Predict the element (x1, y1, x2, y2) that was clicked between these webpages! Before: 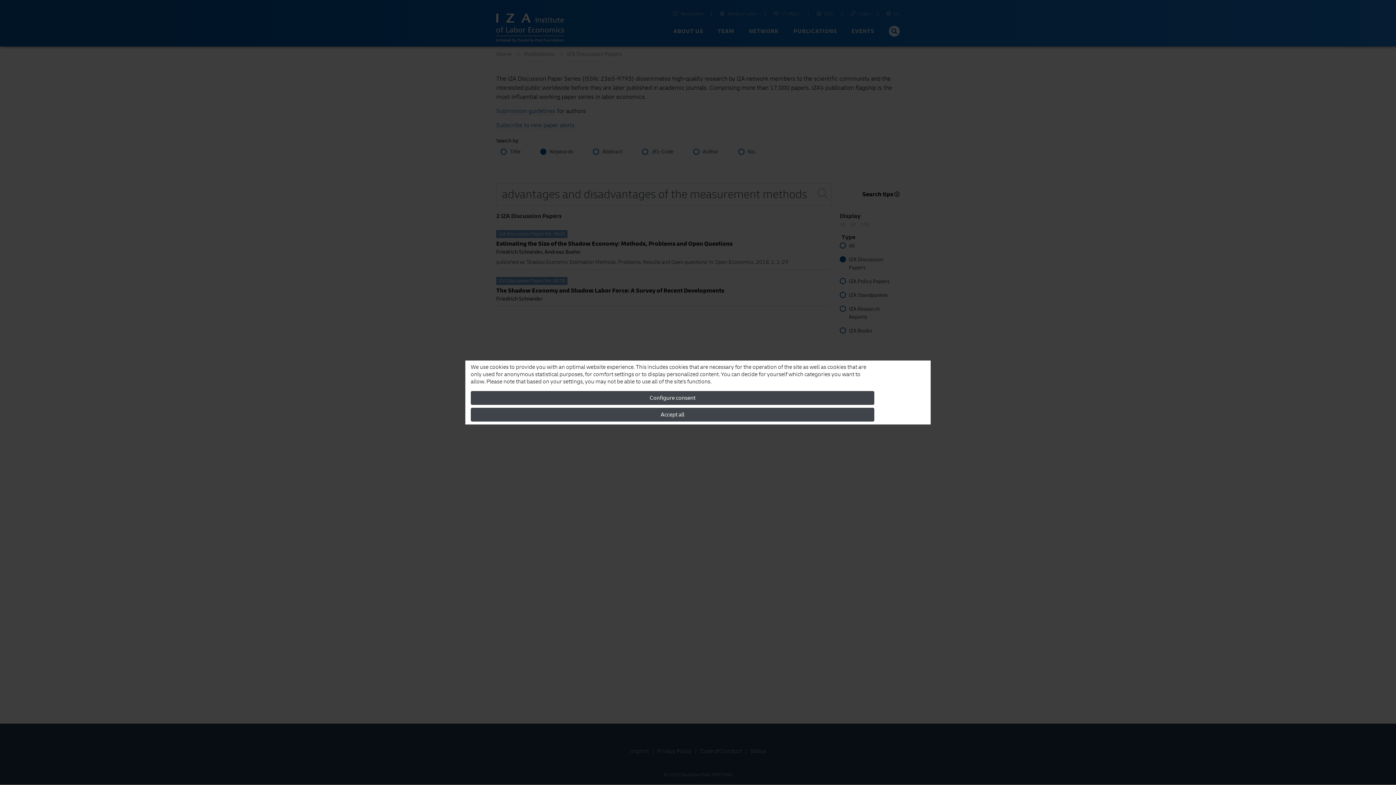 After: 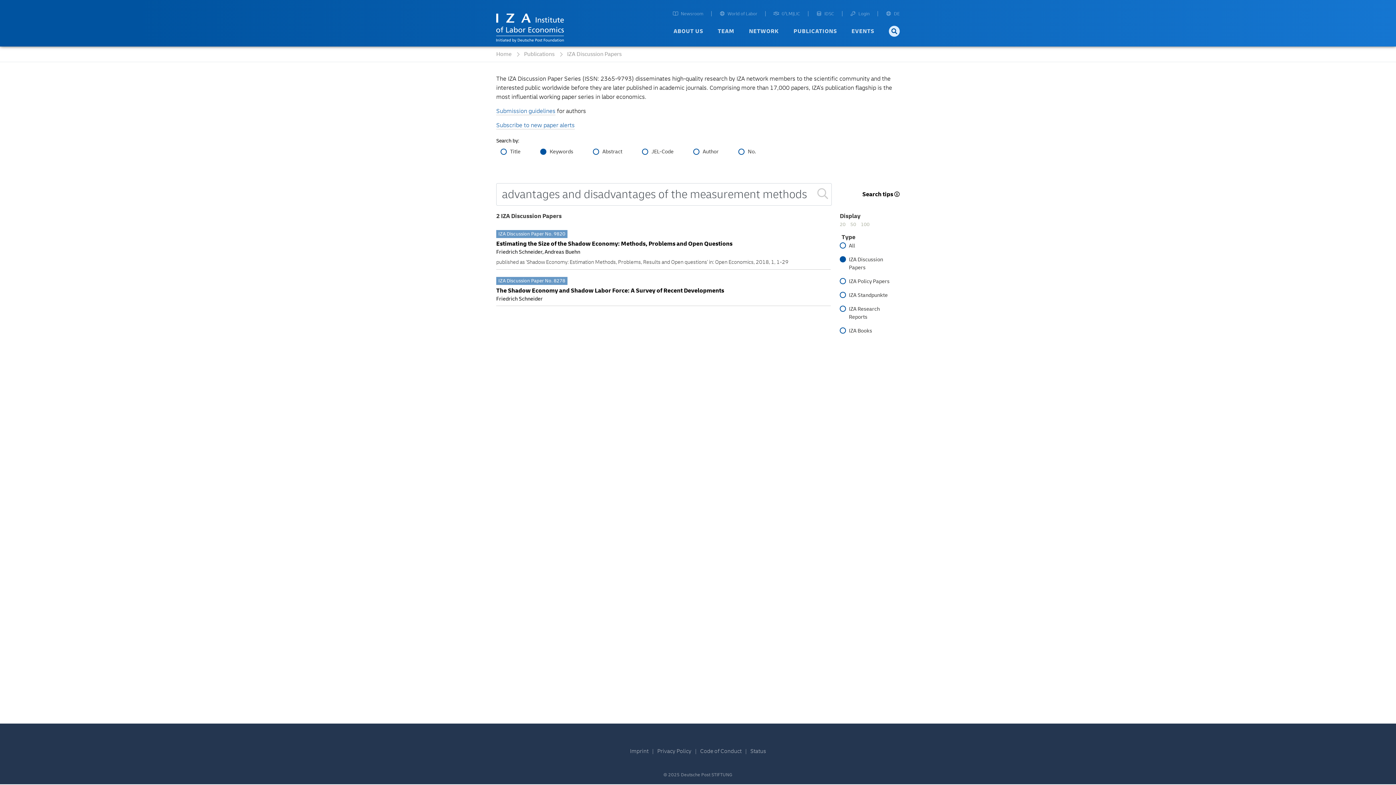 Action: label: Accept all bbox: (470, 408, 874, 421)